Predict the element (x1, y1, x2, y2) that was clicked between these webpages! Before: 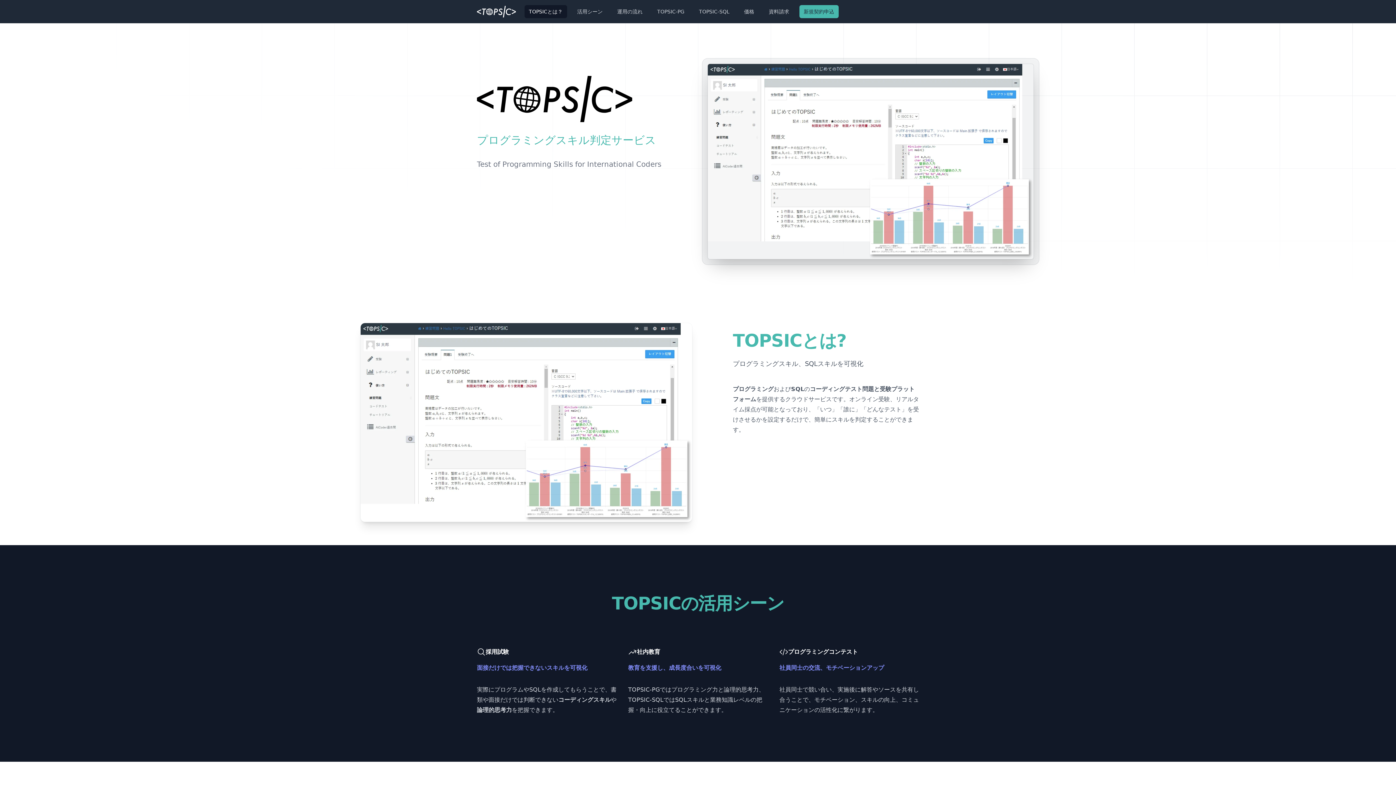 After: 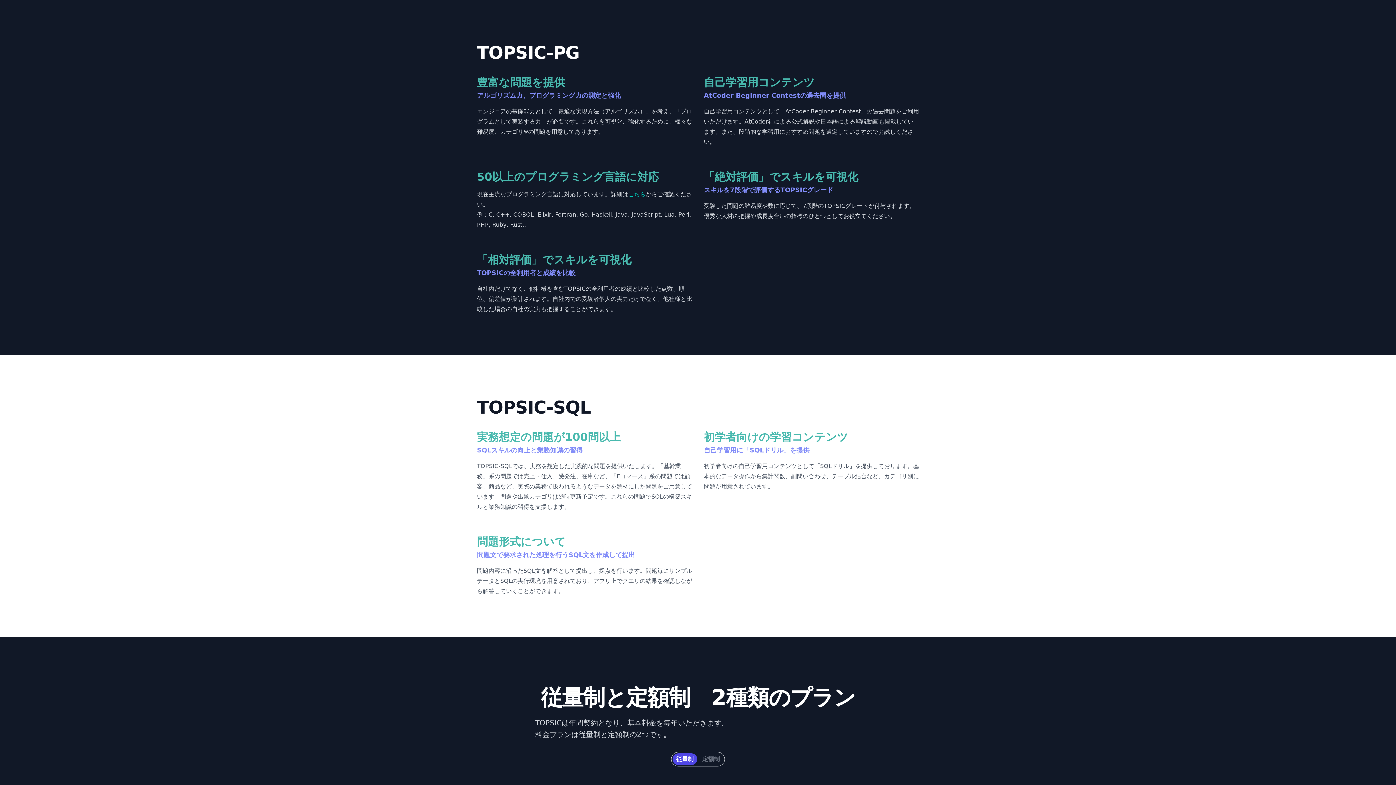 Action: bbox: (652, 5, 688, 18) label: TOPSIC-PG